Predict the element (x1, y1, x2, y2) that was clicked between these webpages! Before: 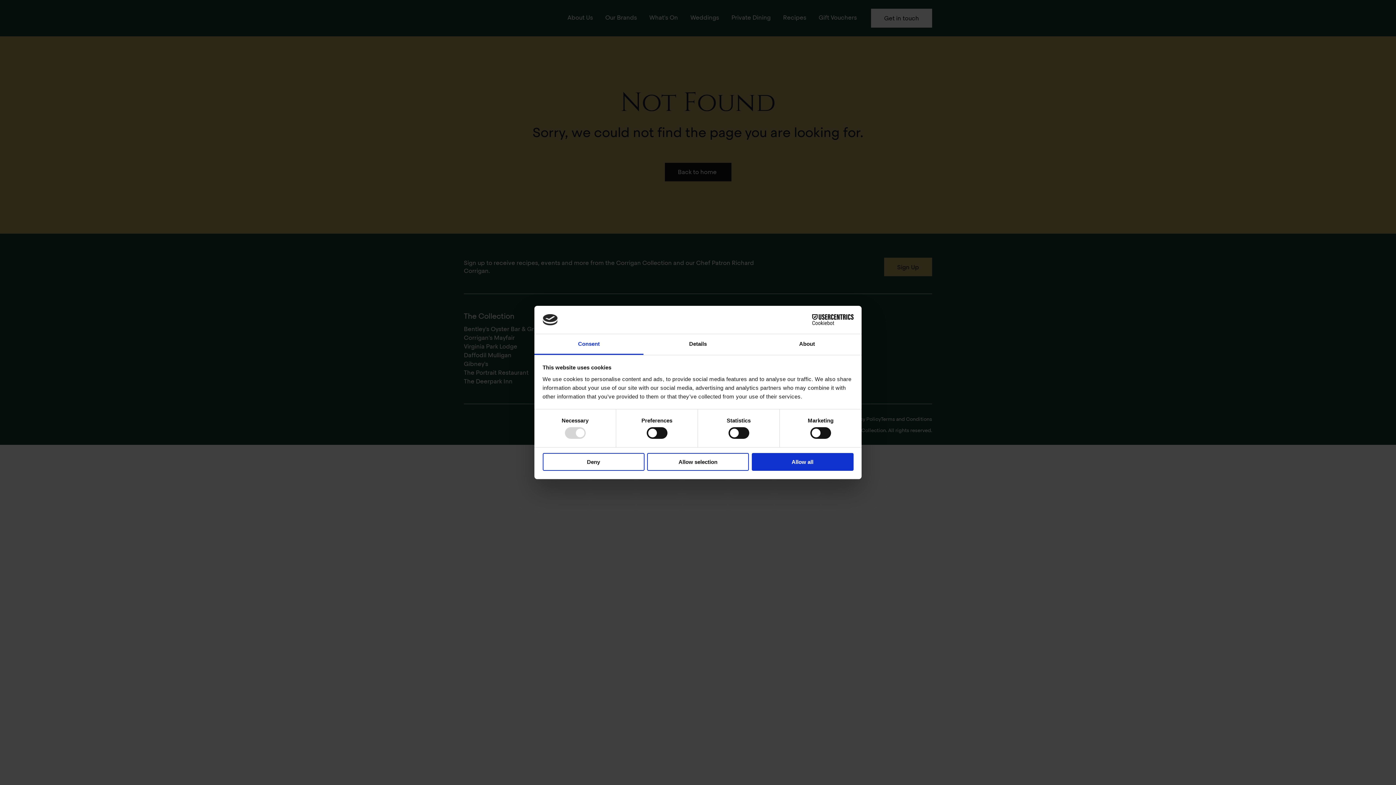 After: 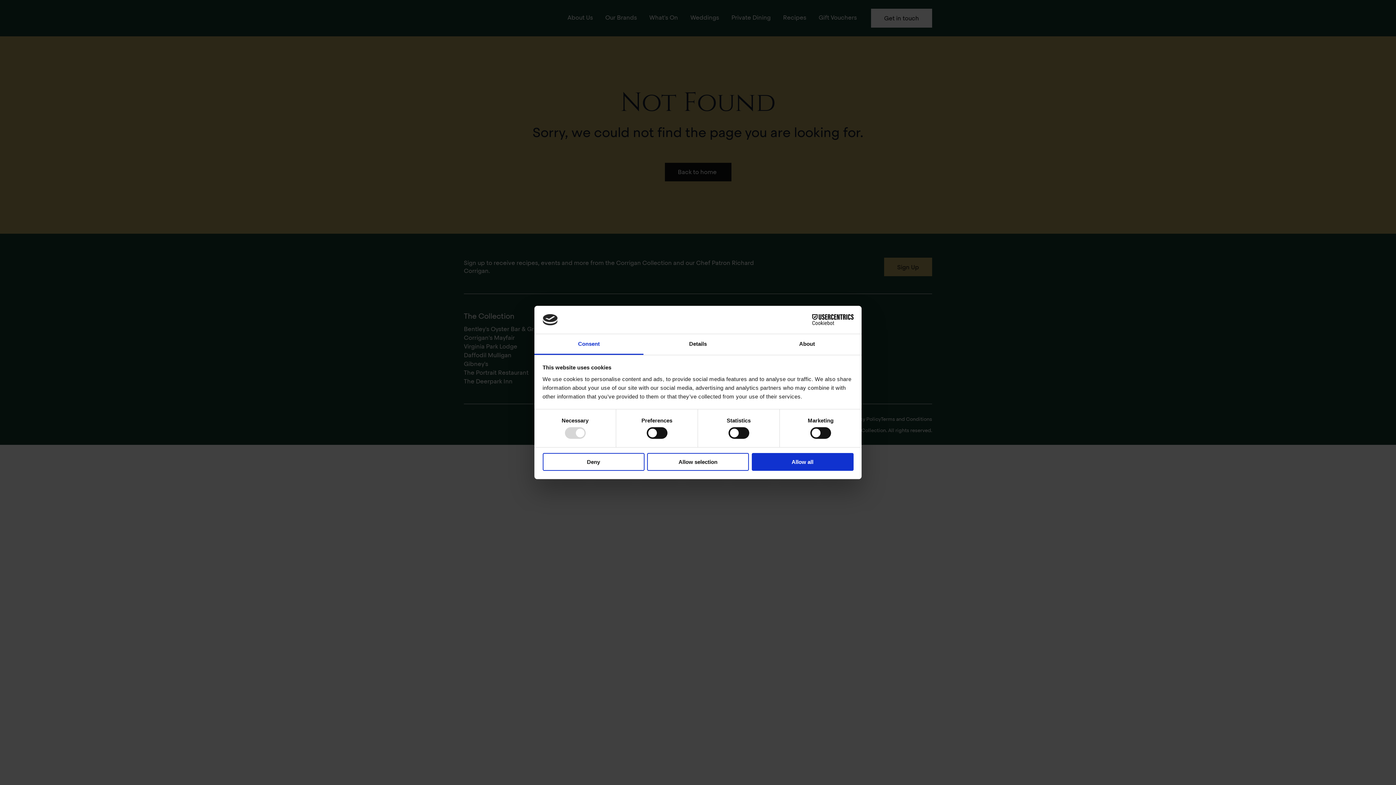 Action: label: Consent bbox: (534, 334, 643, 355)